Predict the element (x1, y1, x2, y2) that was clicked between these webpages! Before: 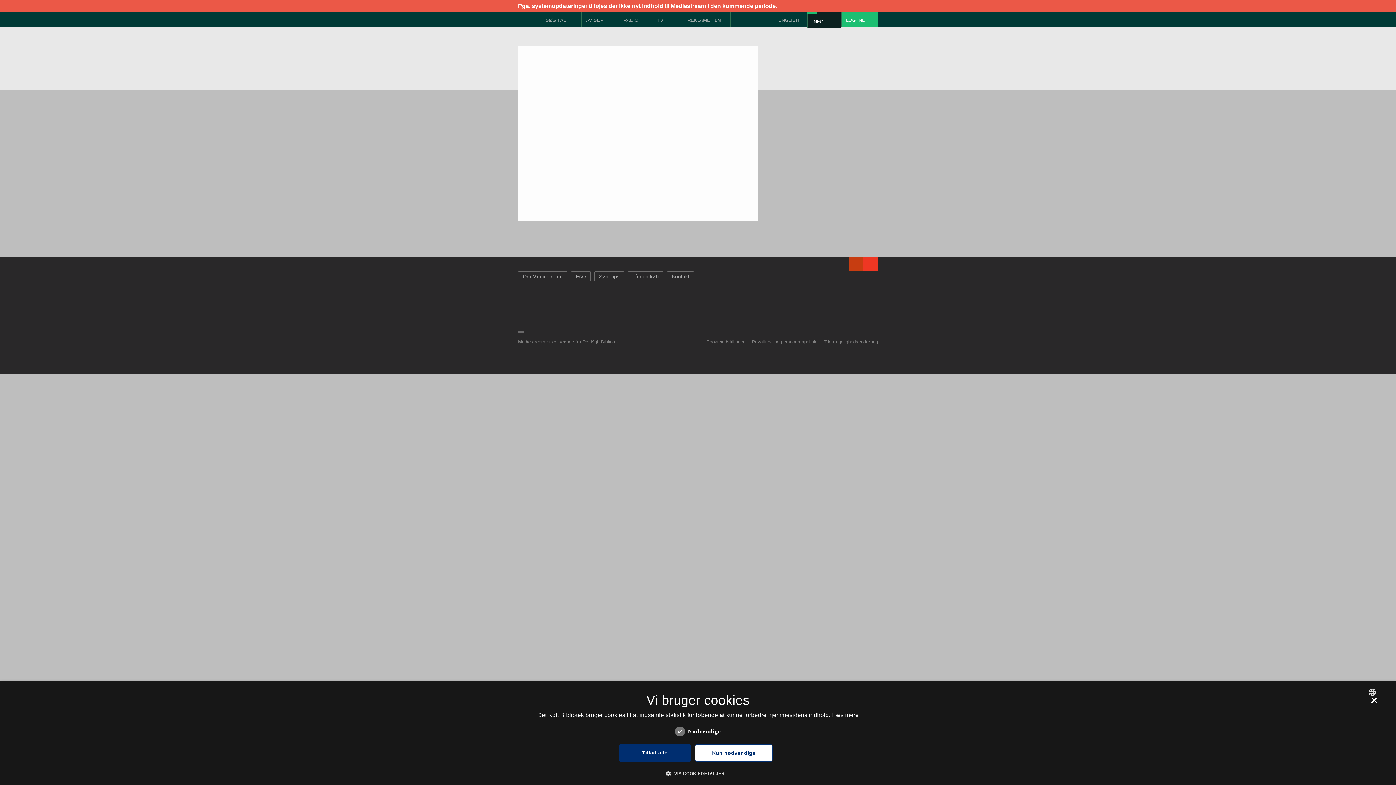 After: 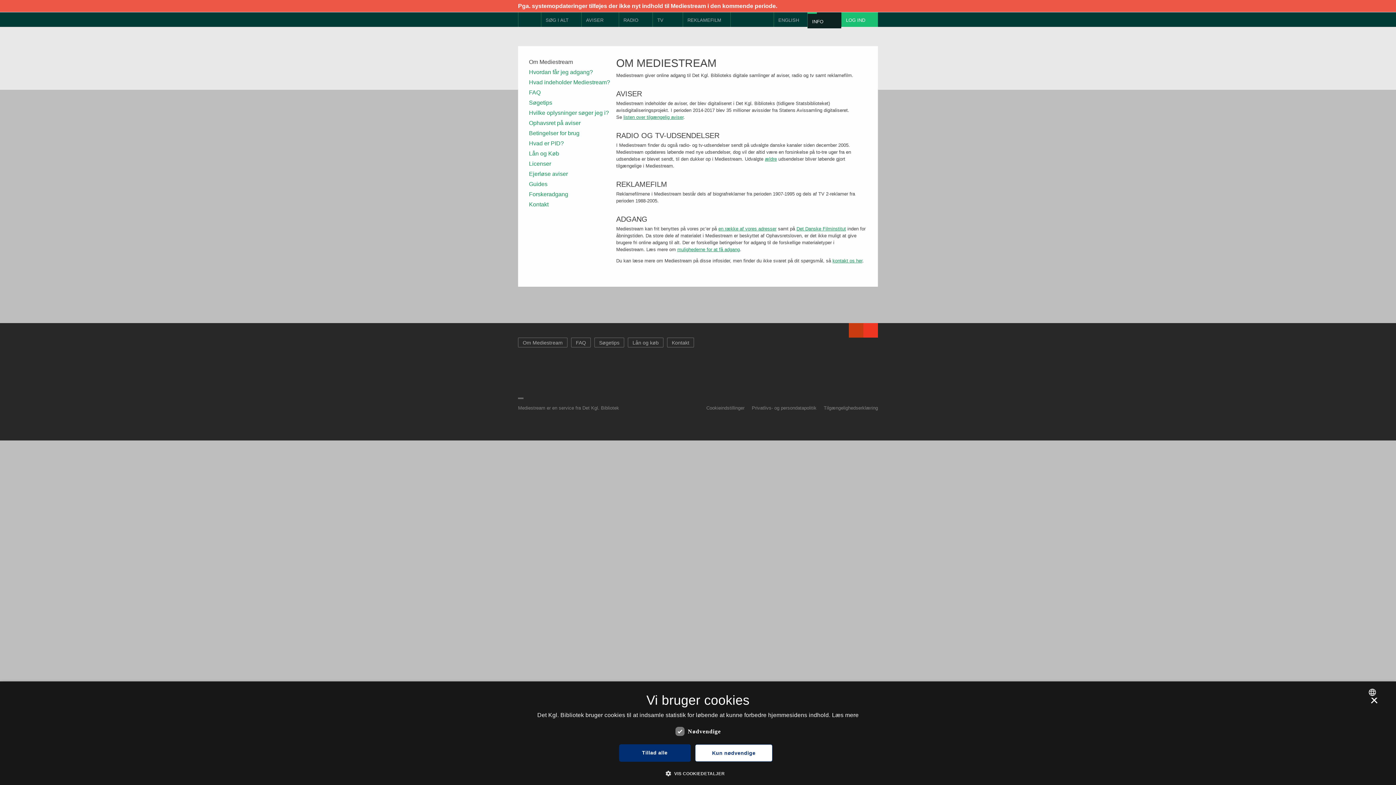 Action: bbox: (807, 13, 841, 28) label: INFO